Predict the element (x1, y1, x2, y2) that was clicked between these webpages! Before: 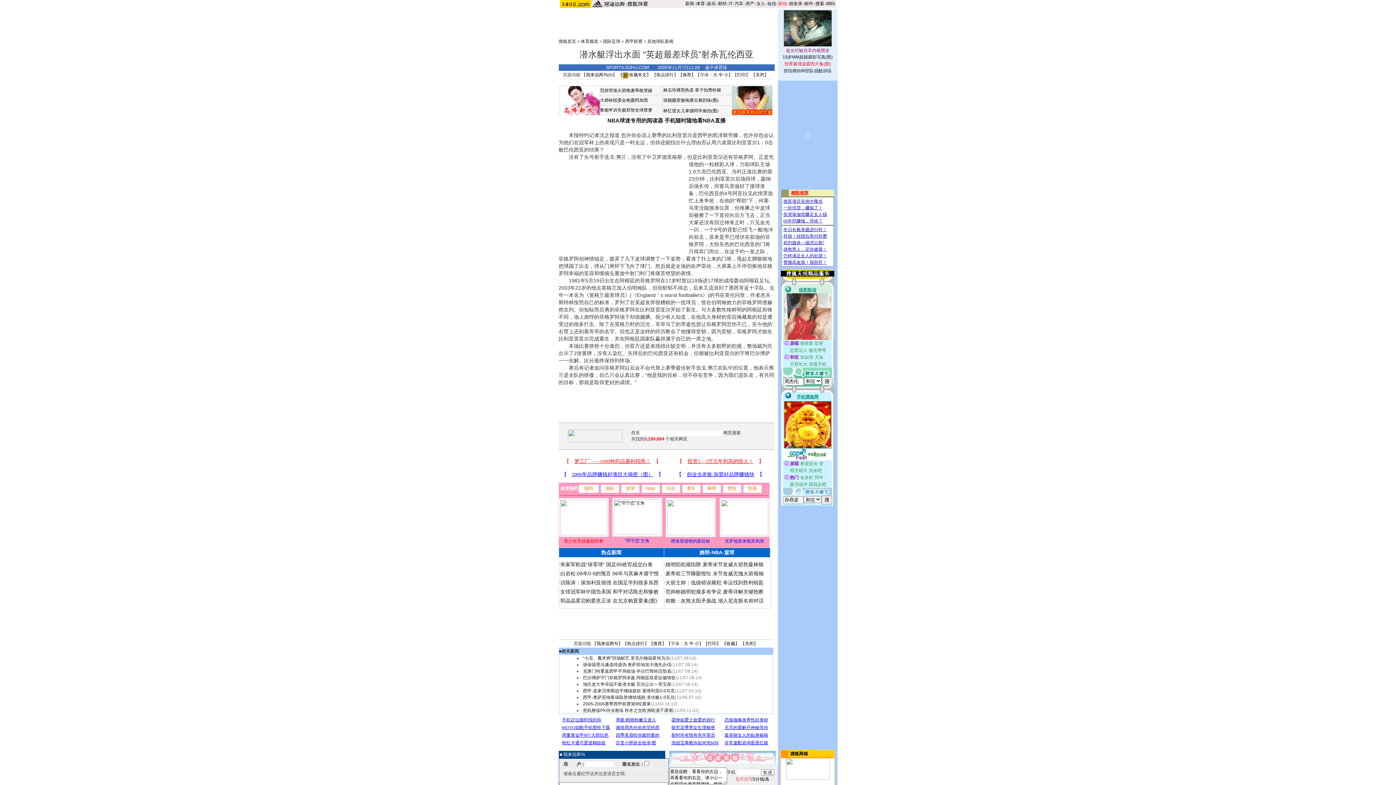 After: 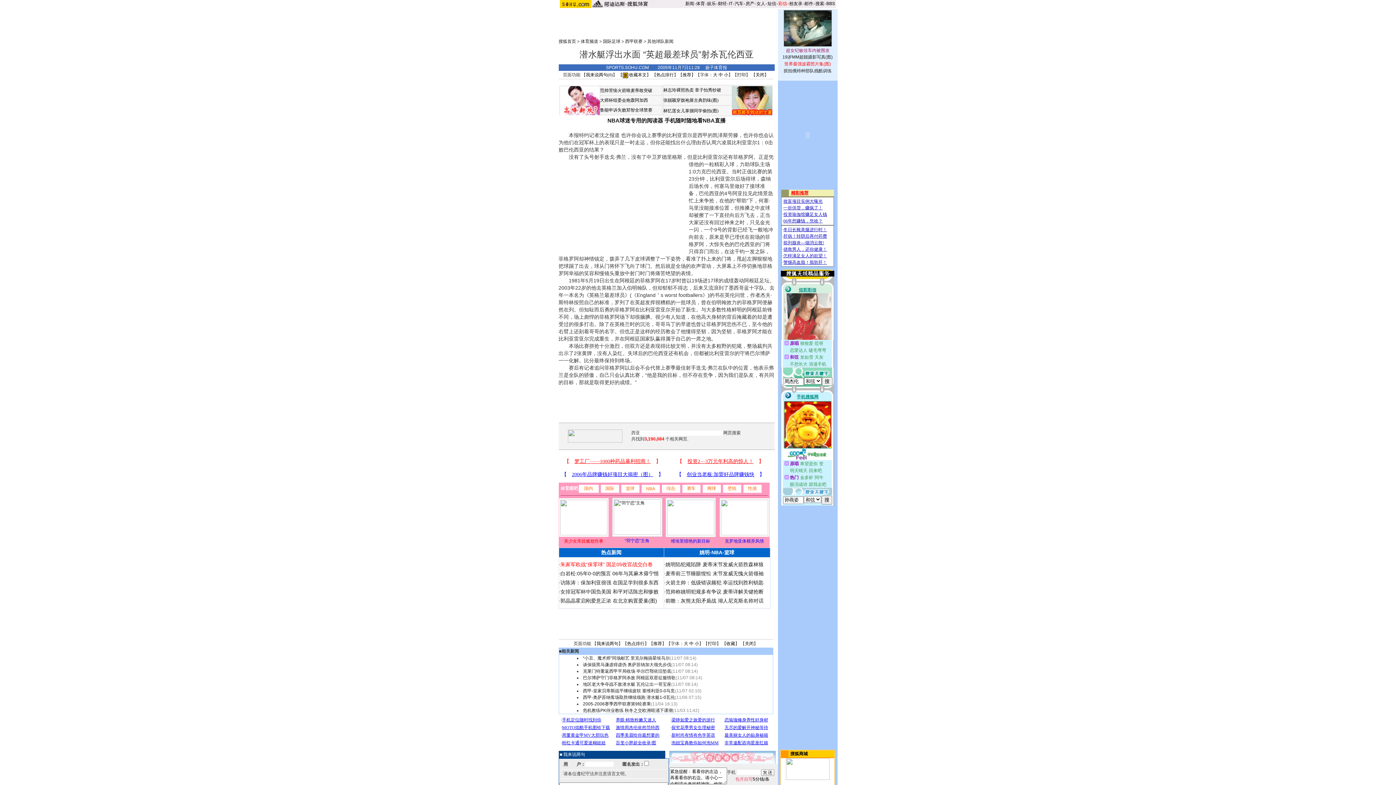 Action: bbox: (560, 561, 652, 567) label: 朱家军欧战“保零球” 国足05收官战交白卷